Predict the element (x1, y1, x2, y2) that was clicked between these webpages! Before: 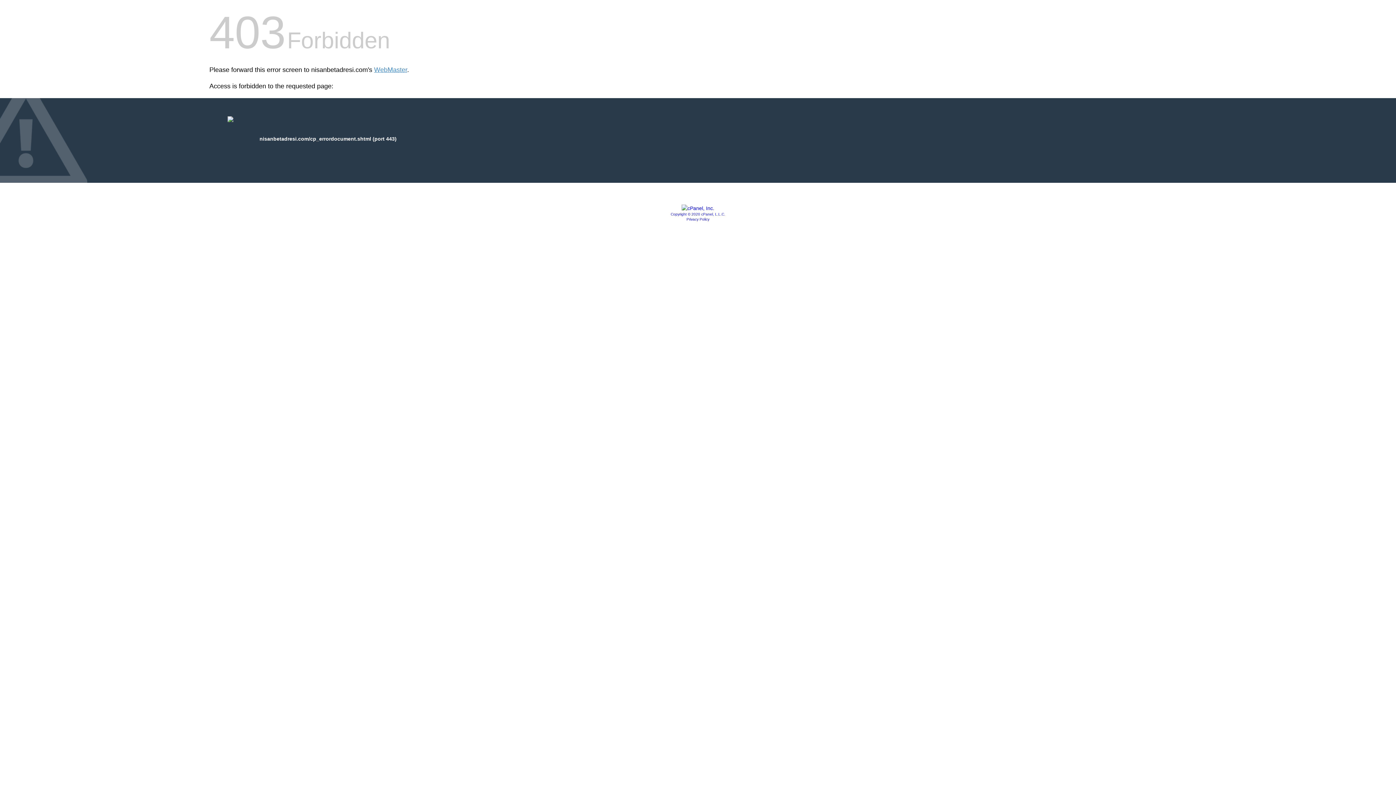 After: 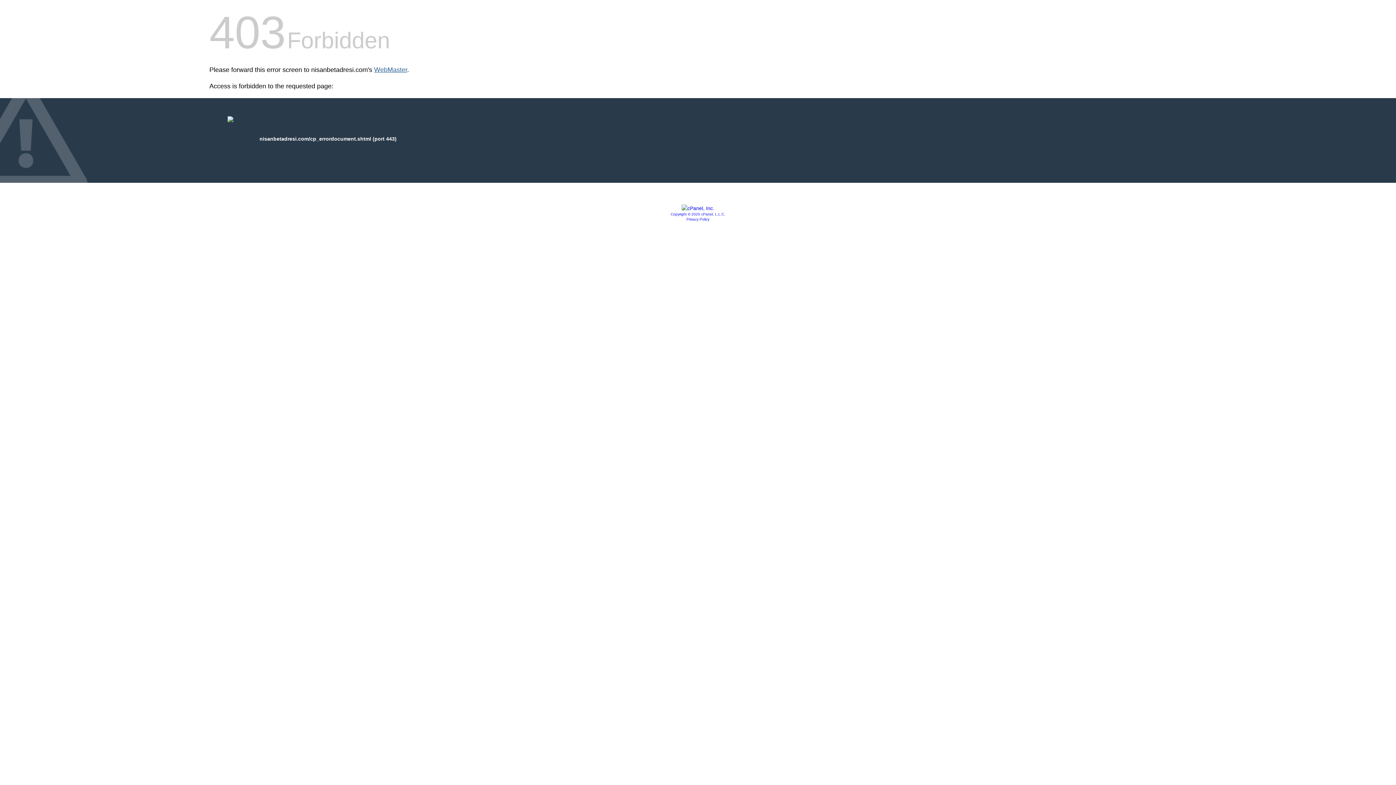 Action: label: WebMaster bbox: (374, 66, 407, 73)